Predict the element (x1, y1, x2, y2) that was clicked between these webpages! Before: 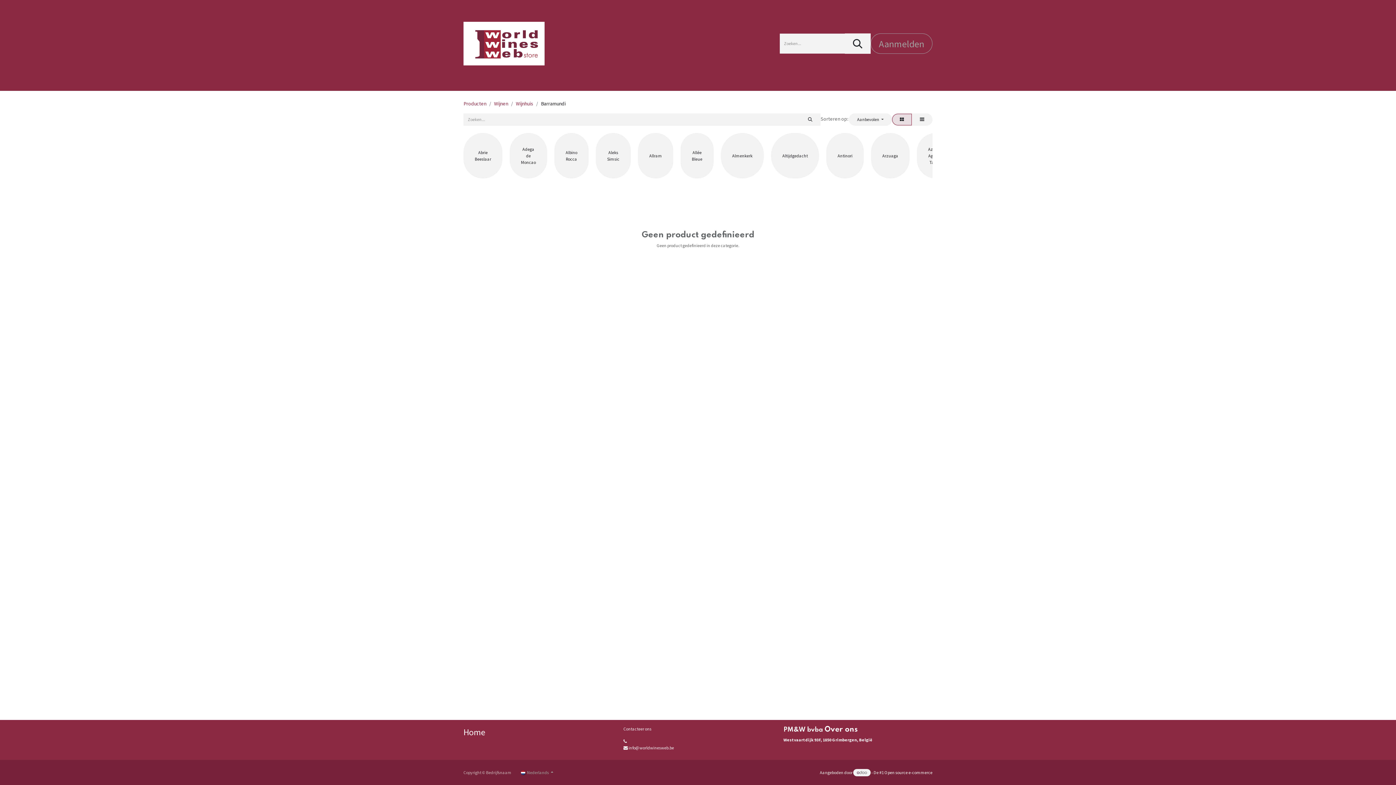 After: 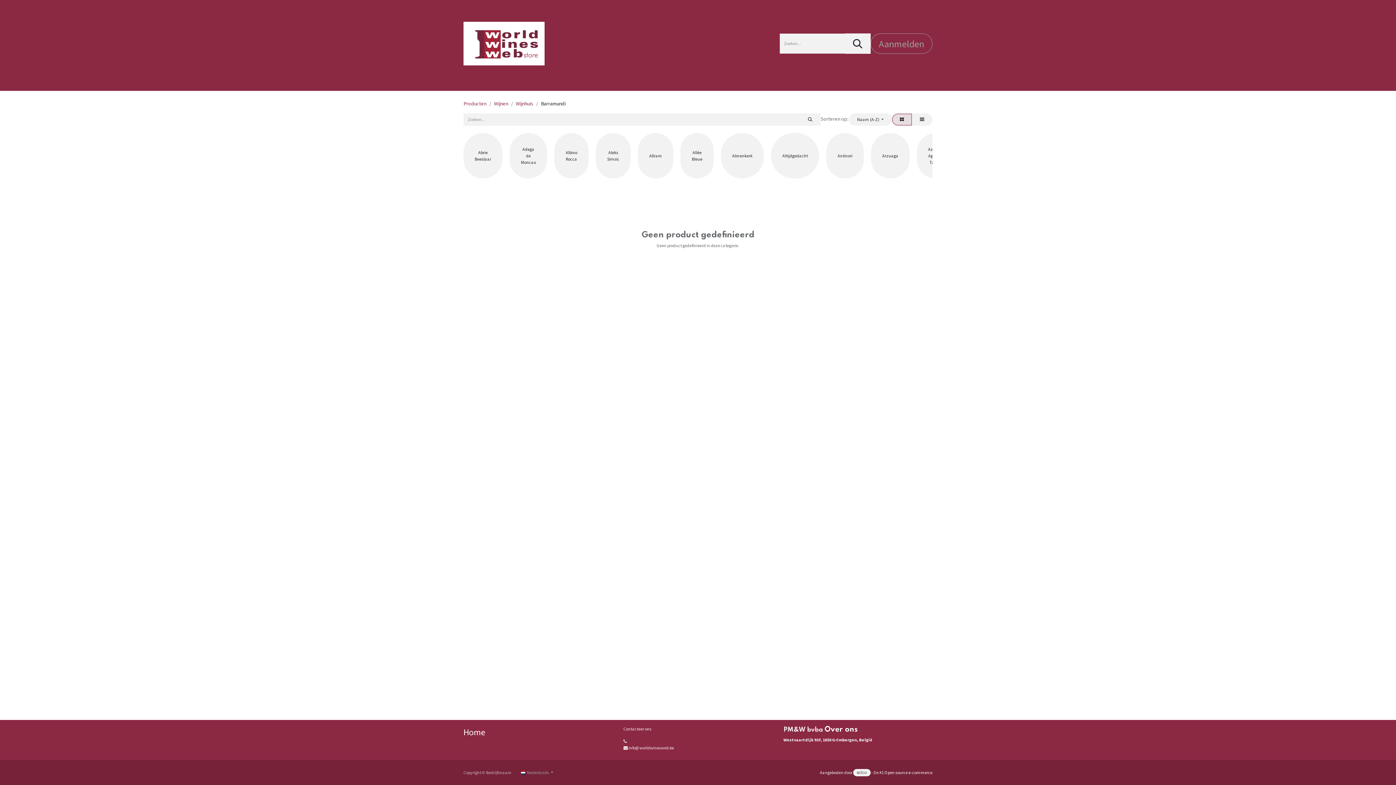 Action: label: Zoeken bbox: (800, 113, 820, 125)